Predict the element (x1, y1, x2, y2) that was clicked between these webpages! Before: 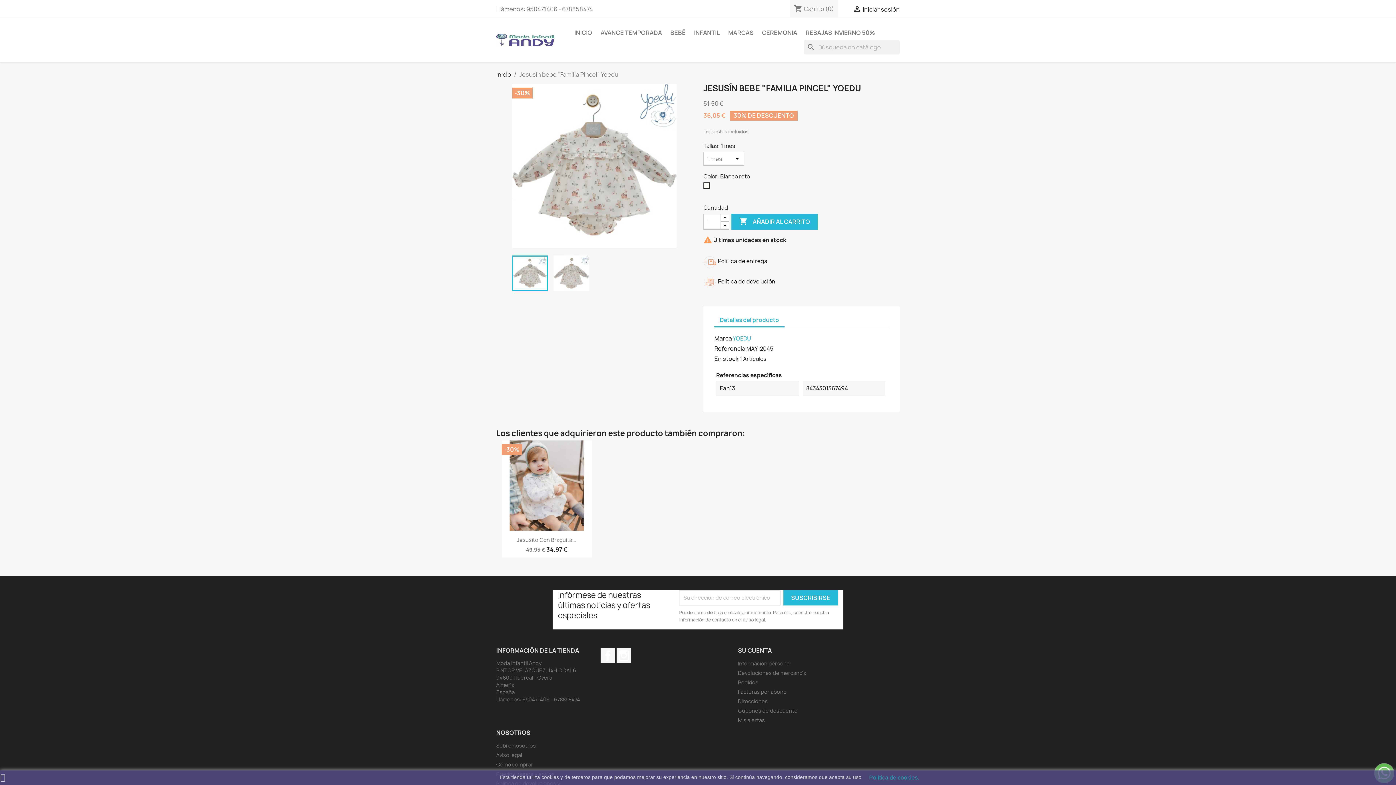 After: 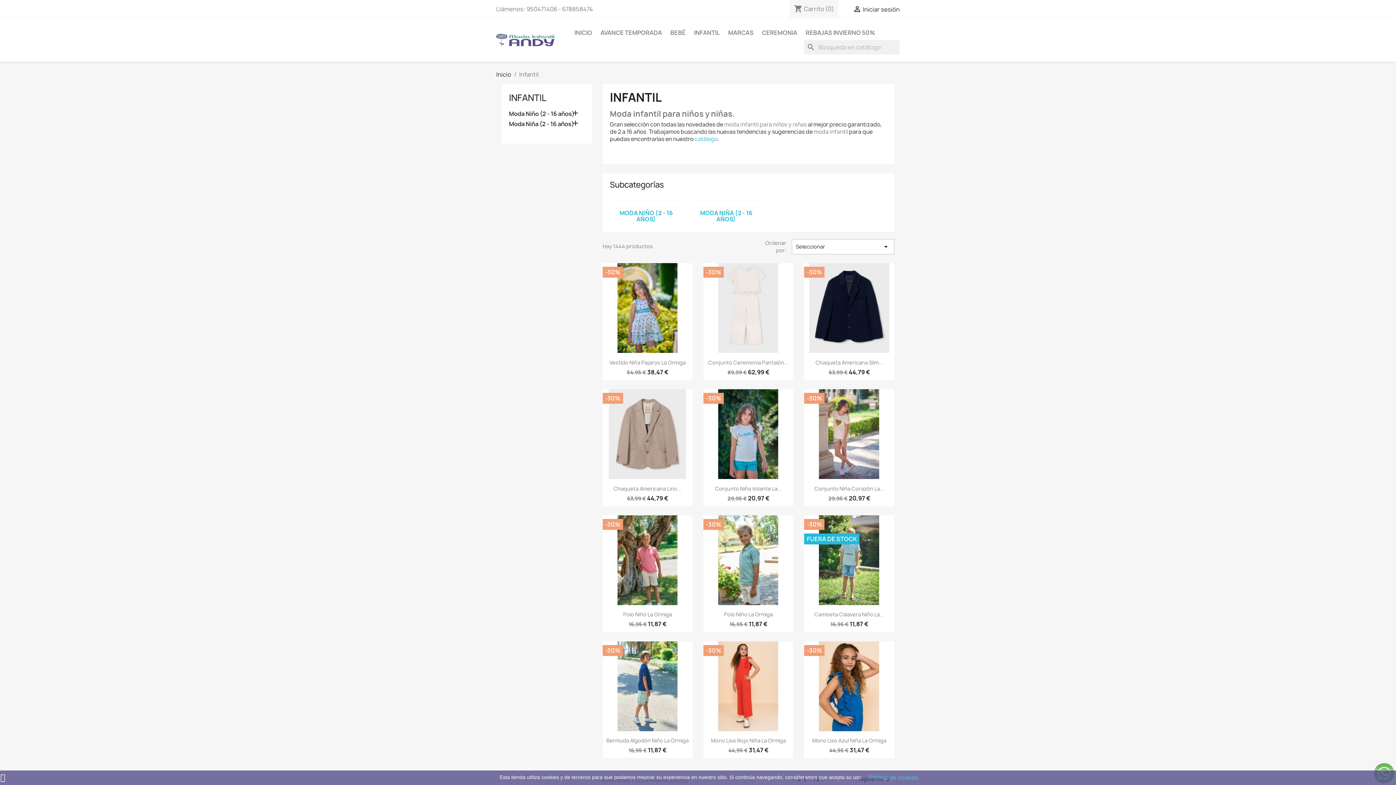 Action: label: INFANTIL bbox: (690, 25, 723, 40)